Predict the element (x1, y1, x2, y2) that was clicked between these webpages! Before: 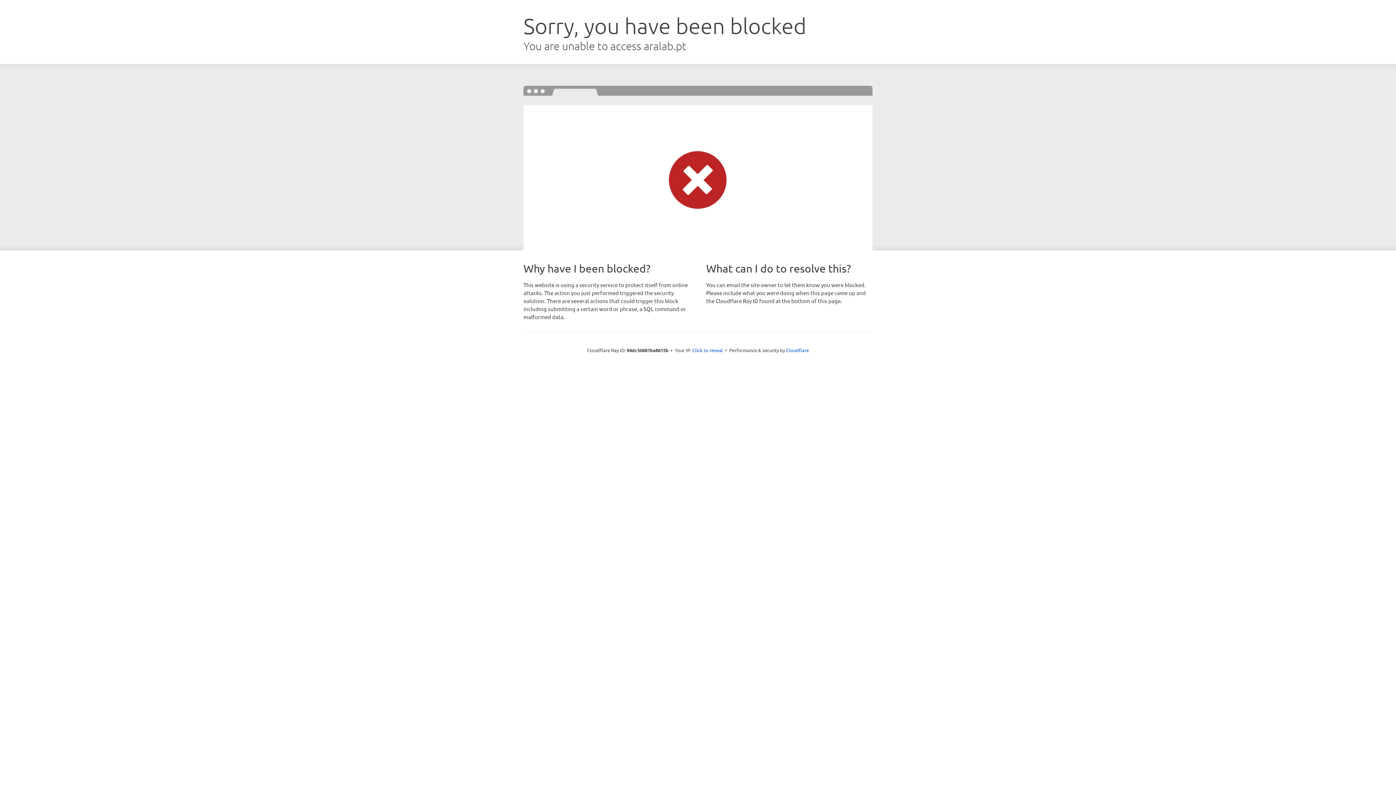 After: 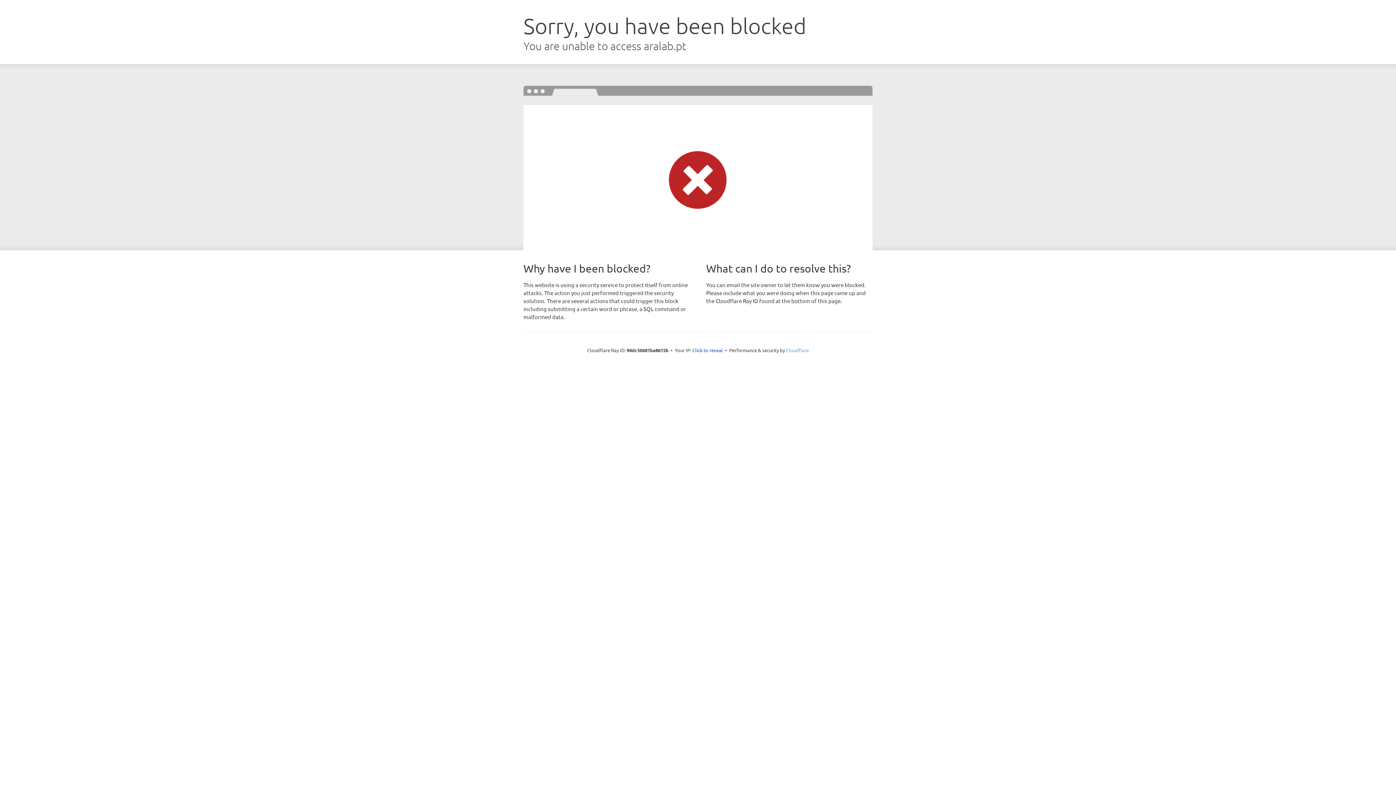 Action: label: Cloudflare bbox: (786, 347, 809, 353)